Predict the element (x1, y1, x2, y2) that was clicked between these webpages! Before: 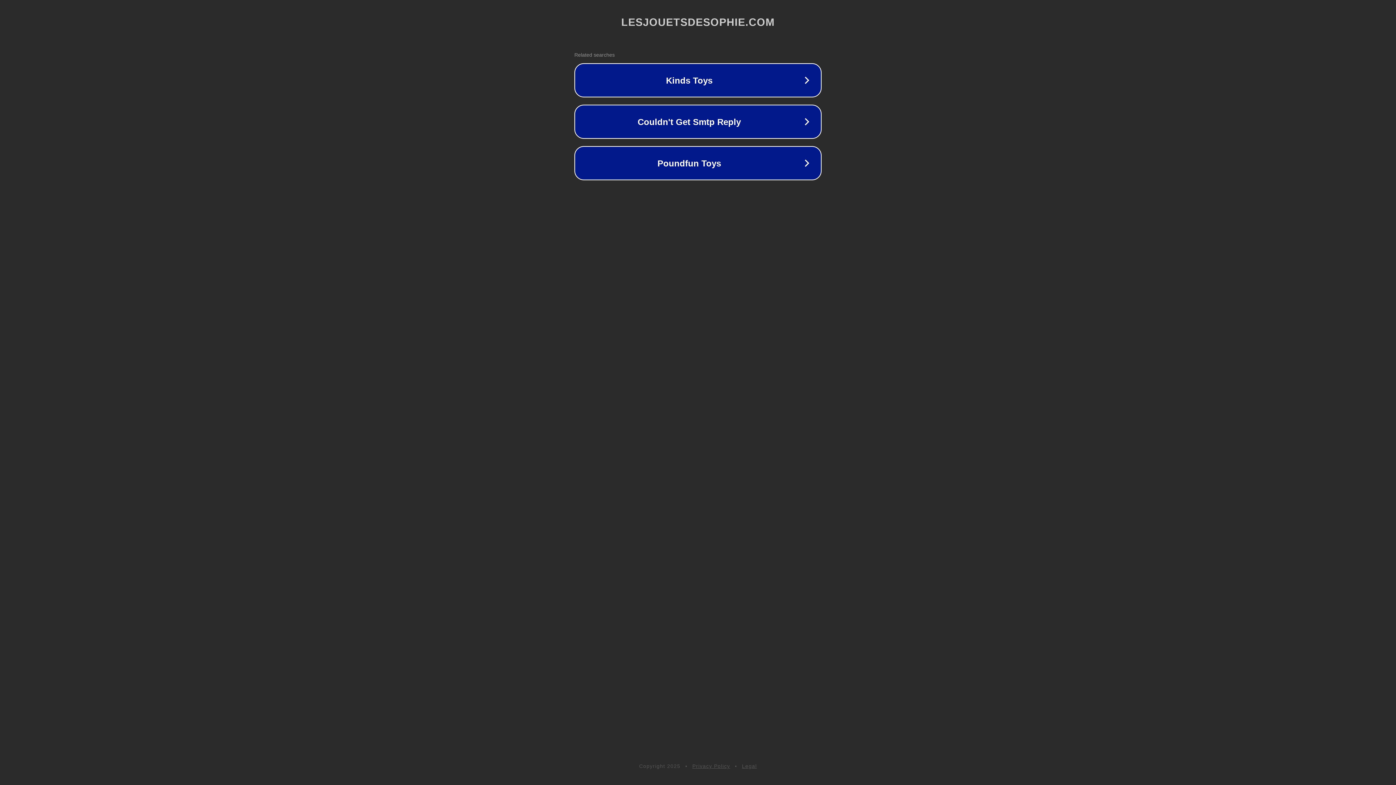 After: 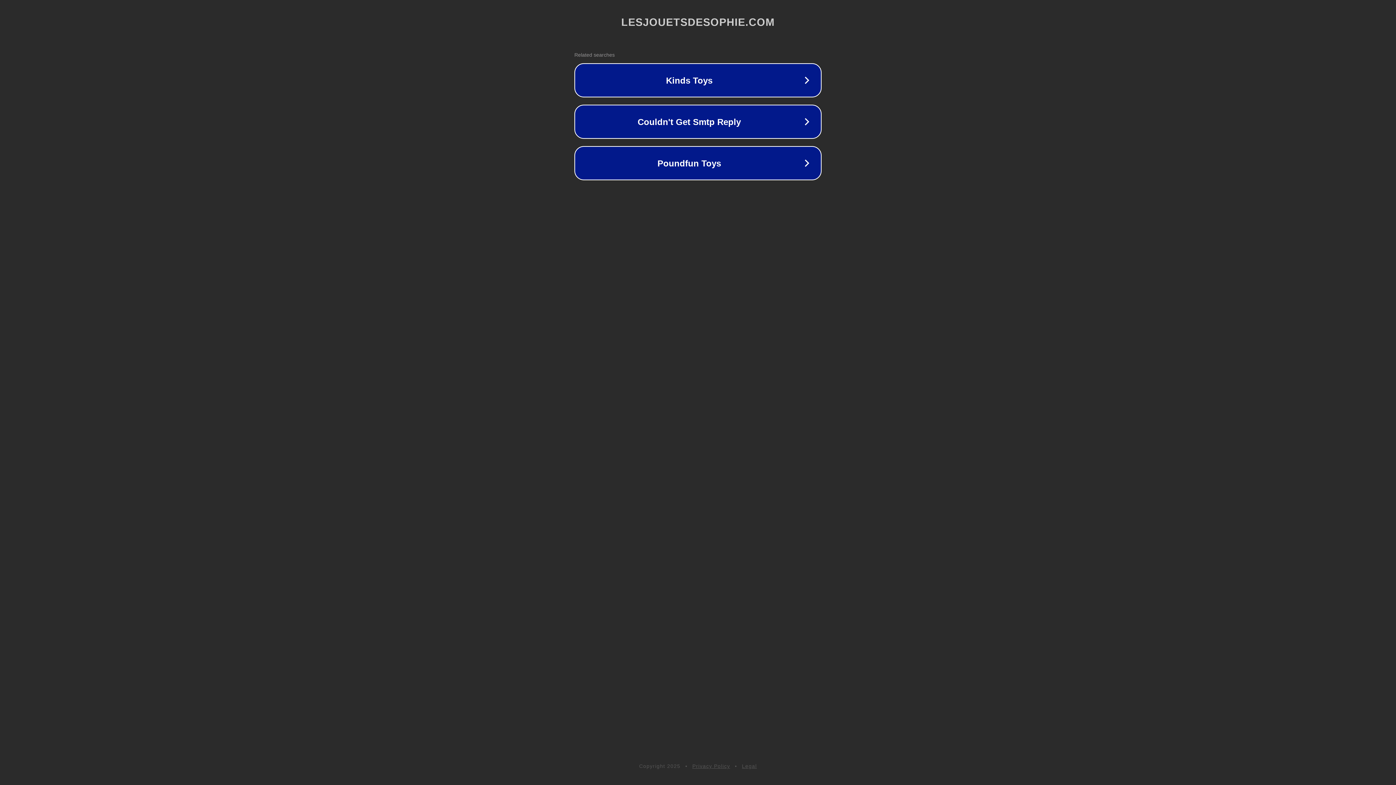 Action: bbox: (692, 763, 730, 769) label: Privacy Policy